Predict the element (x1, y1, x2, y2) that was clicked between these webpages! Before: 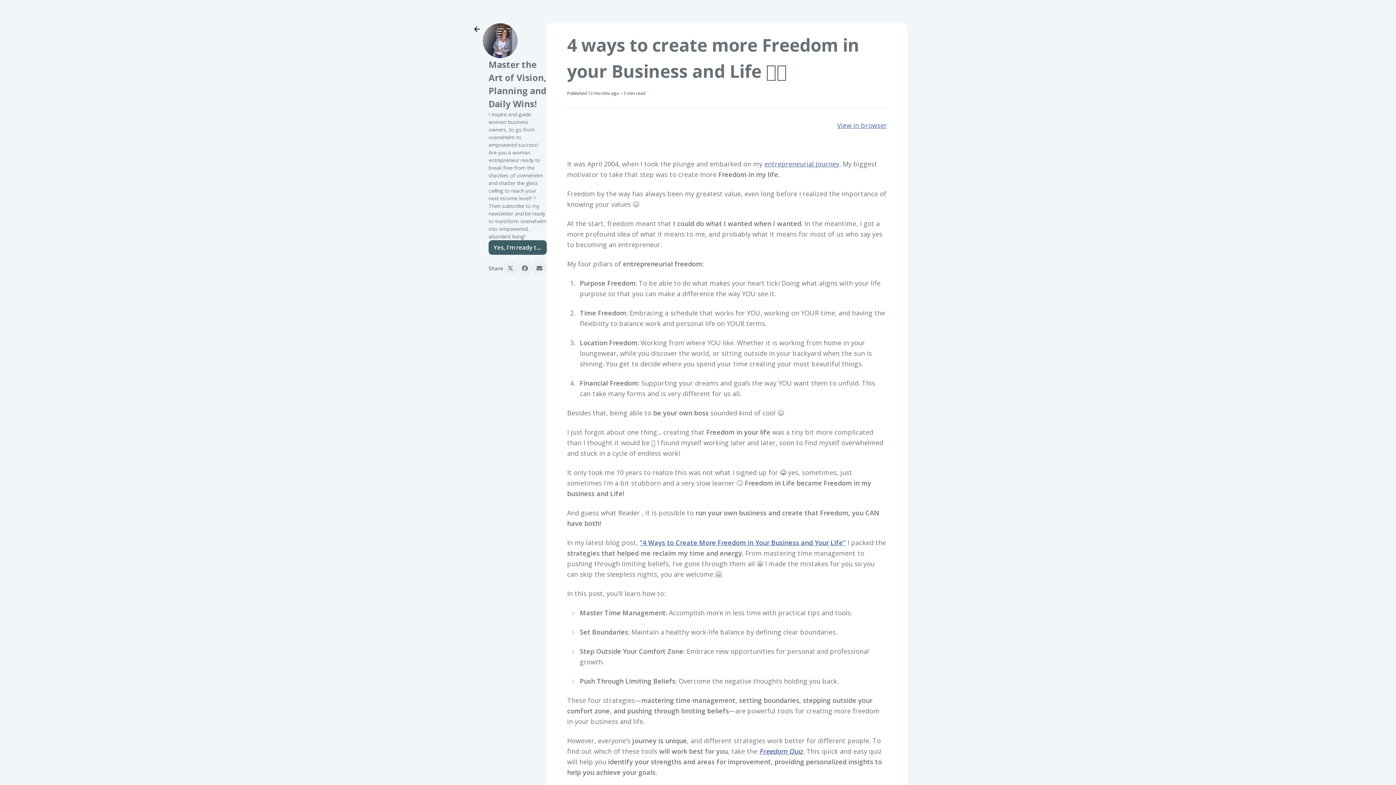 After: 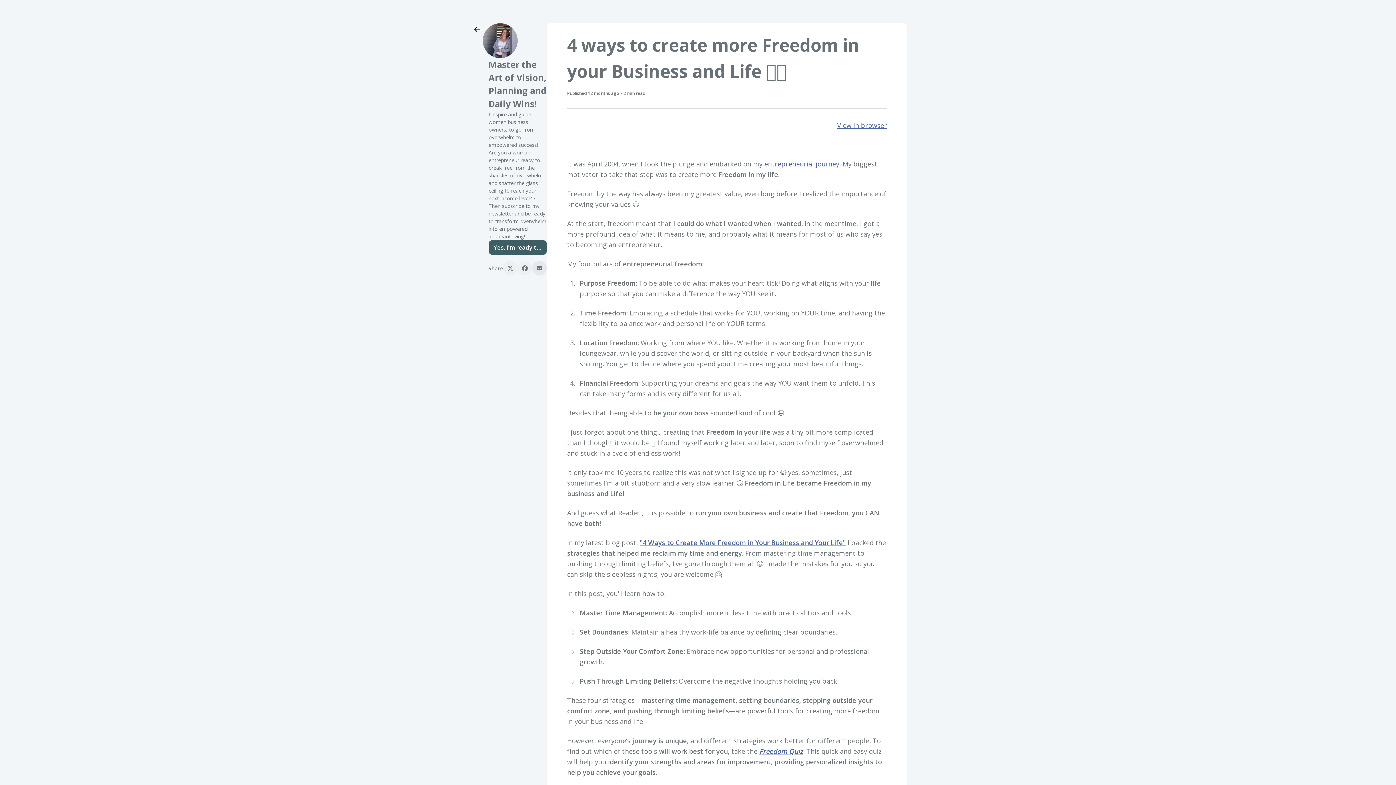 Action: bbox: (532, 261, 546, 275)